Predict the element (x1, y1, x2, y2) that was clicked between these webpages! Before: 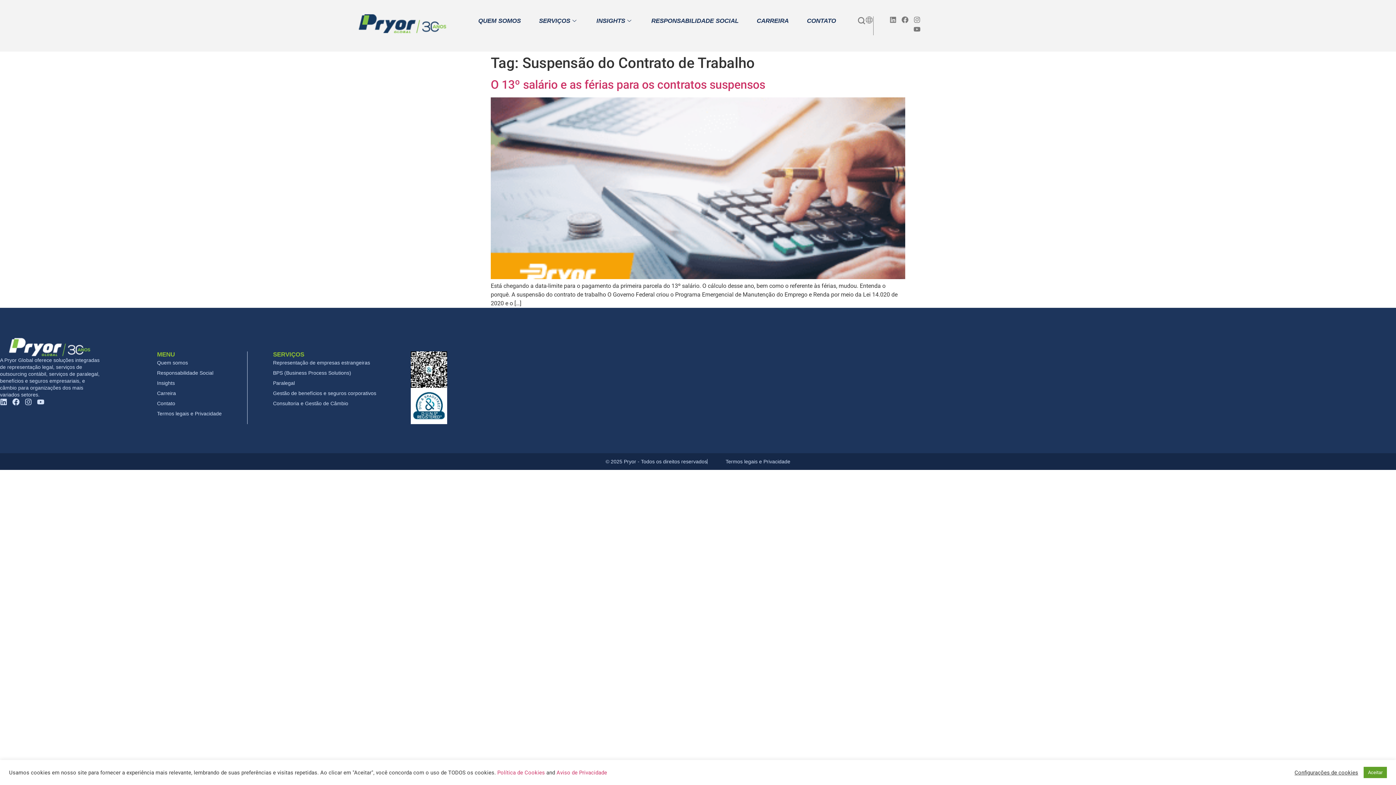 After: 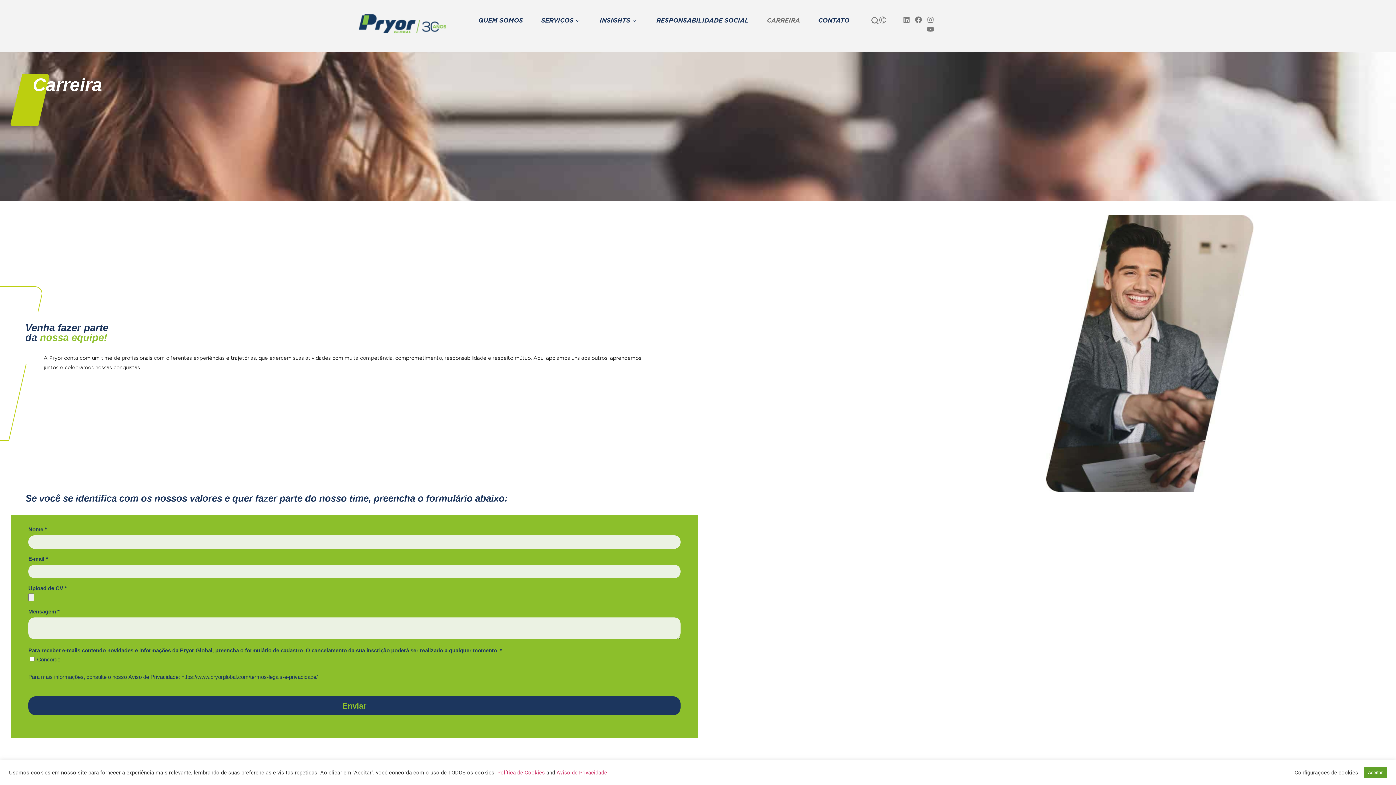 Action: bbox: (738, 16, 788, 25) label: CARREIRA